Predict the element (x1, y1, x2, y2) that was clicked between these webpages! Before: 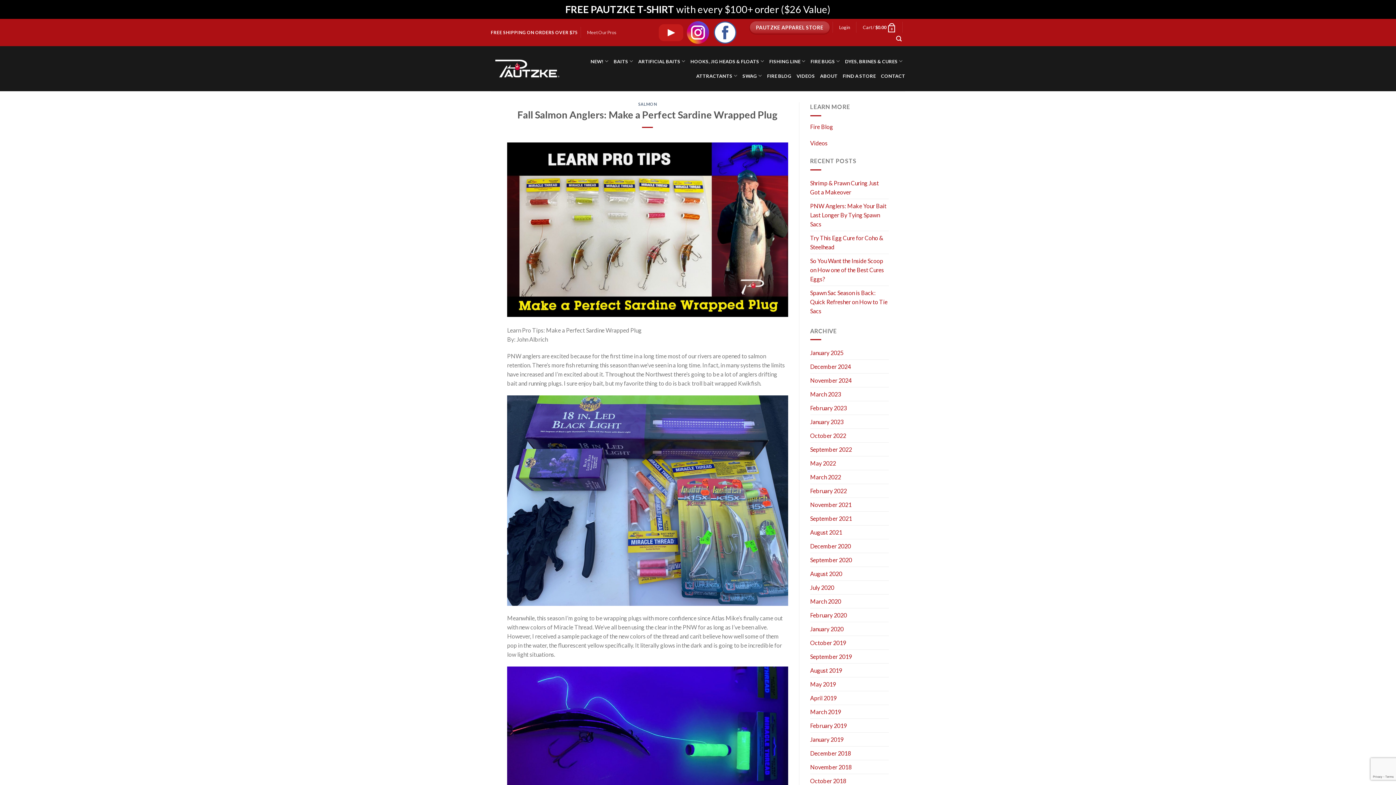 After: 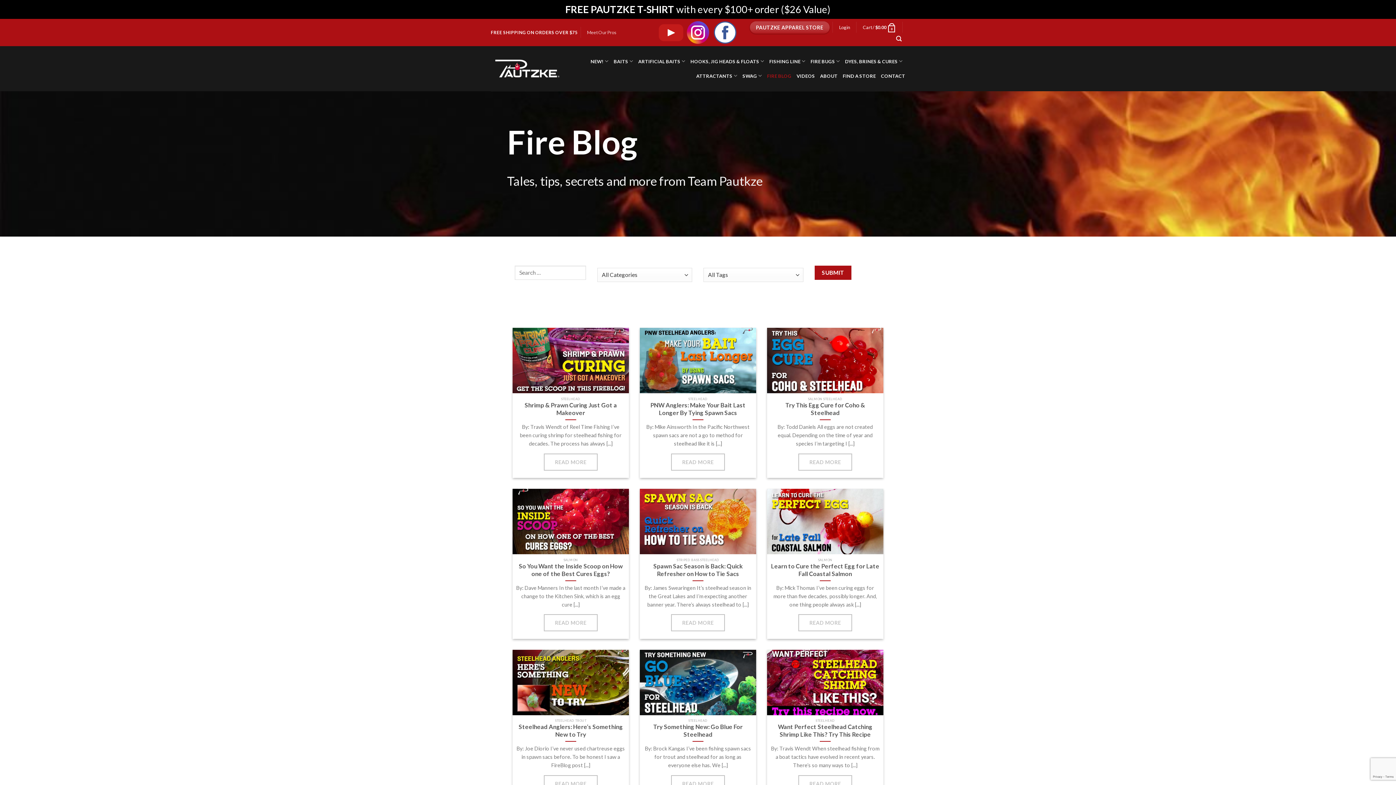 Action: label: Fire Blog bbox: (810, 123, 833, 130)